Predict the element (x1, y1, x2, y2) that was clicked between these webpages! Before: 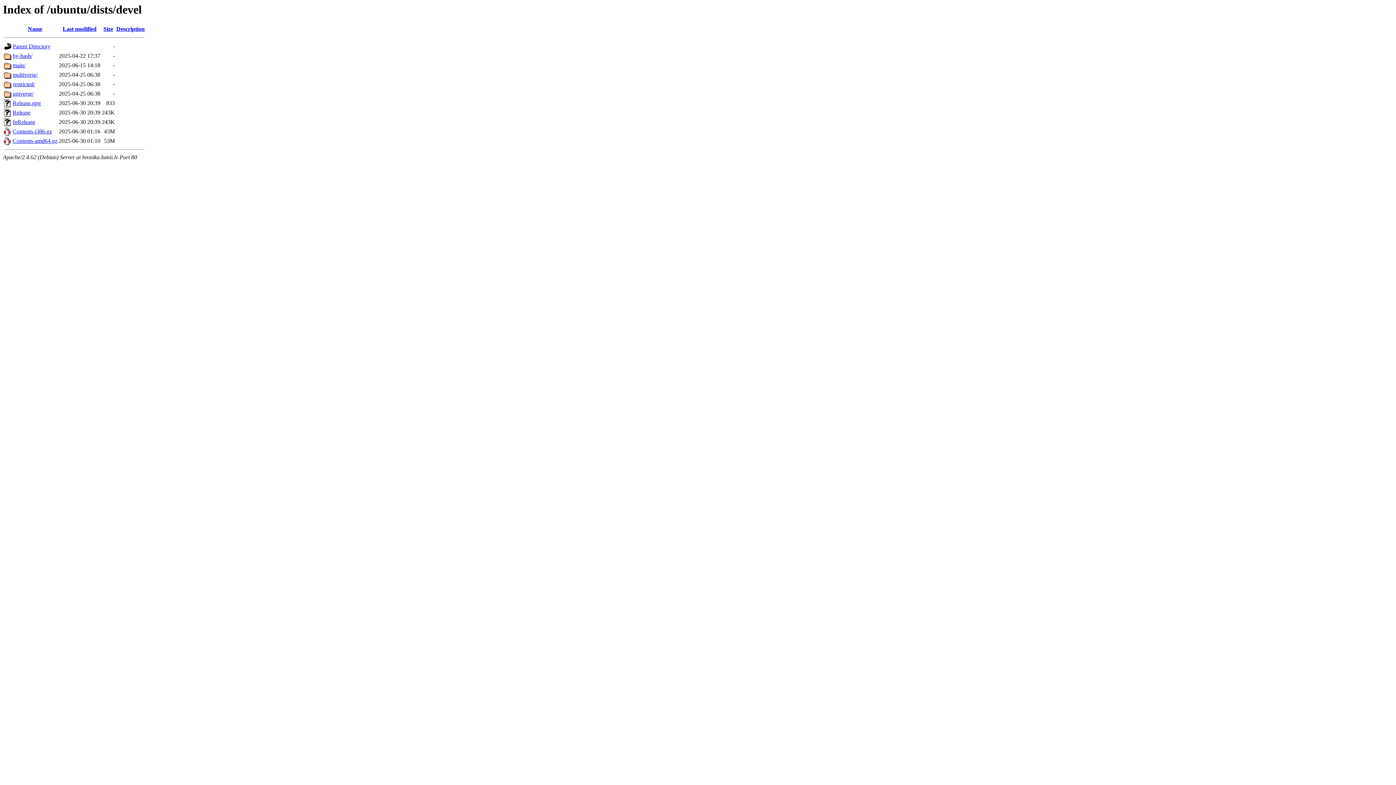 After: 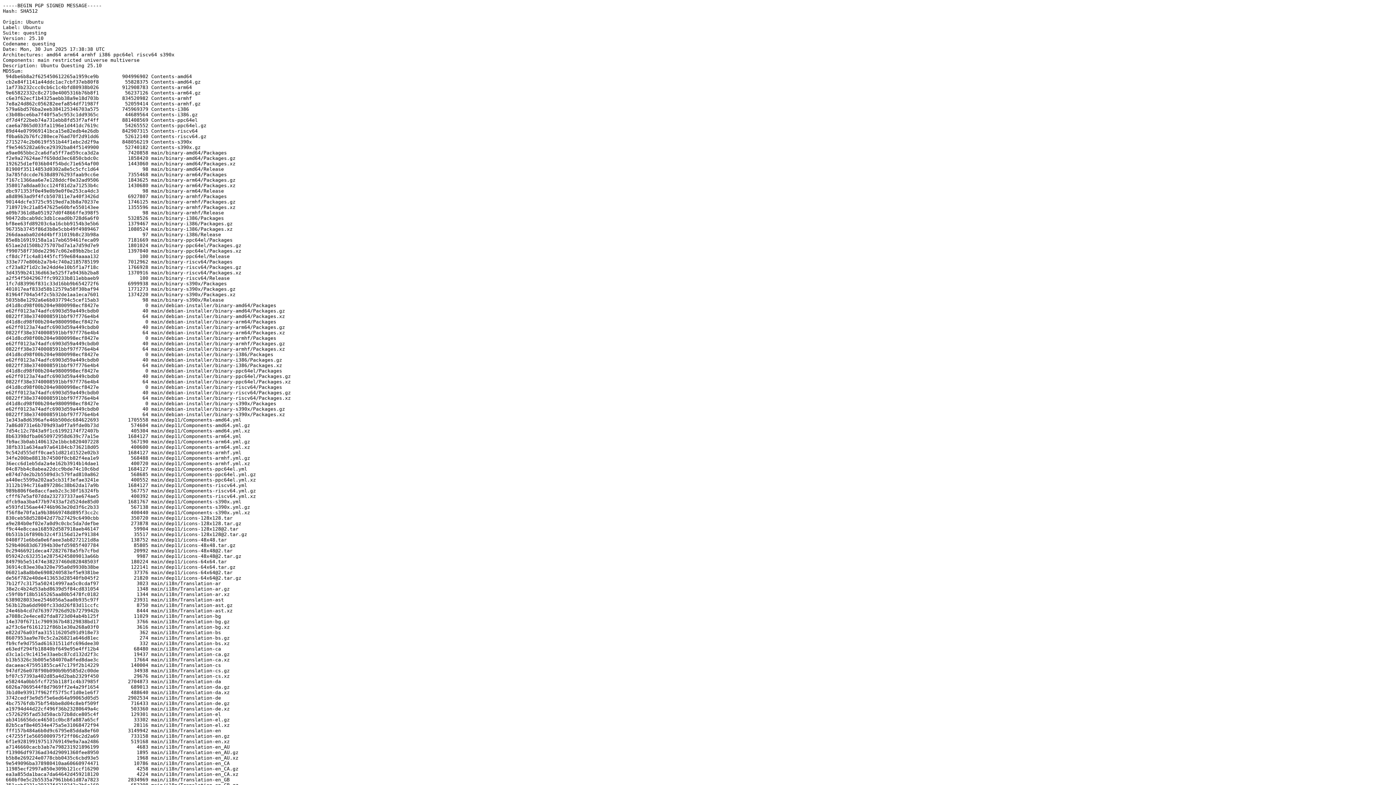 Action: label: InRelease bbox: (12, 119, 35, 125)